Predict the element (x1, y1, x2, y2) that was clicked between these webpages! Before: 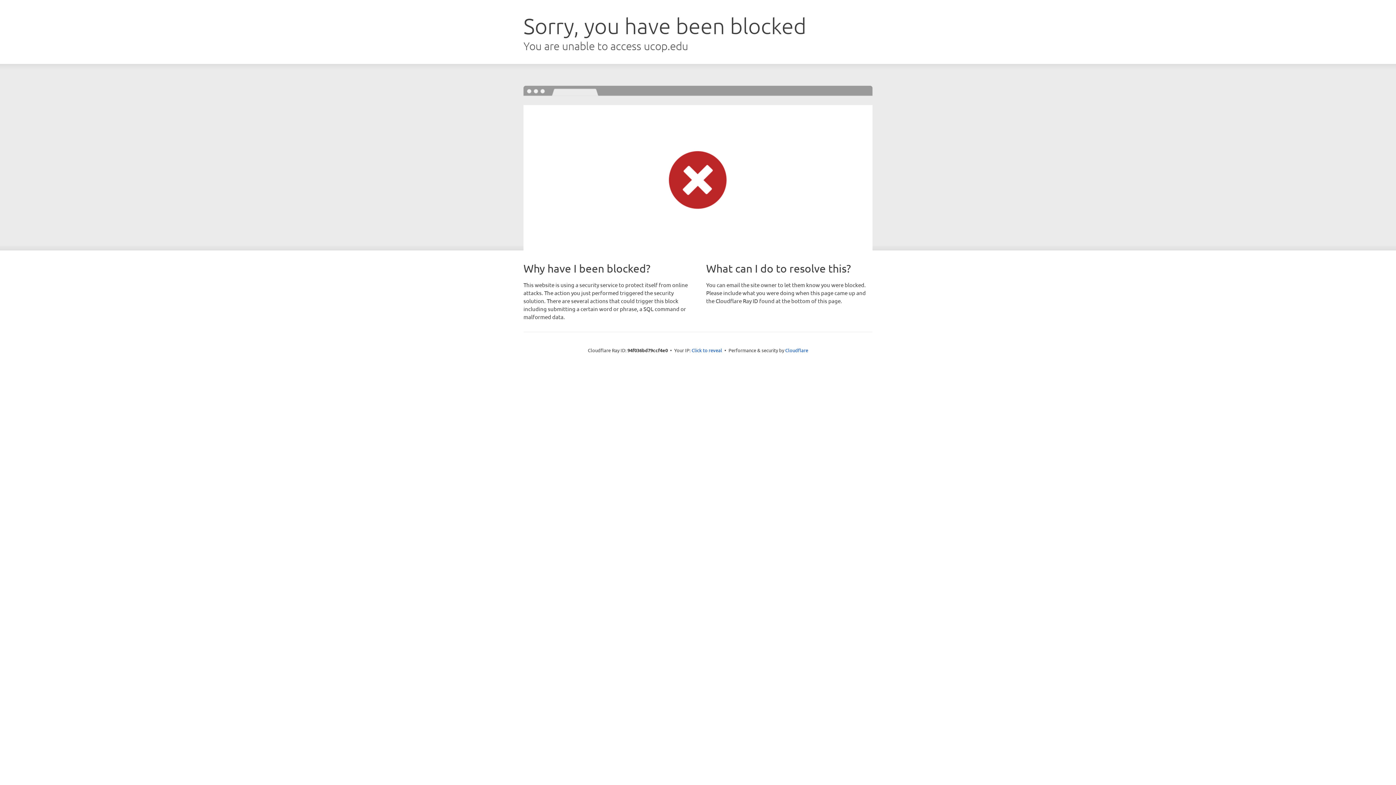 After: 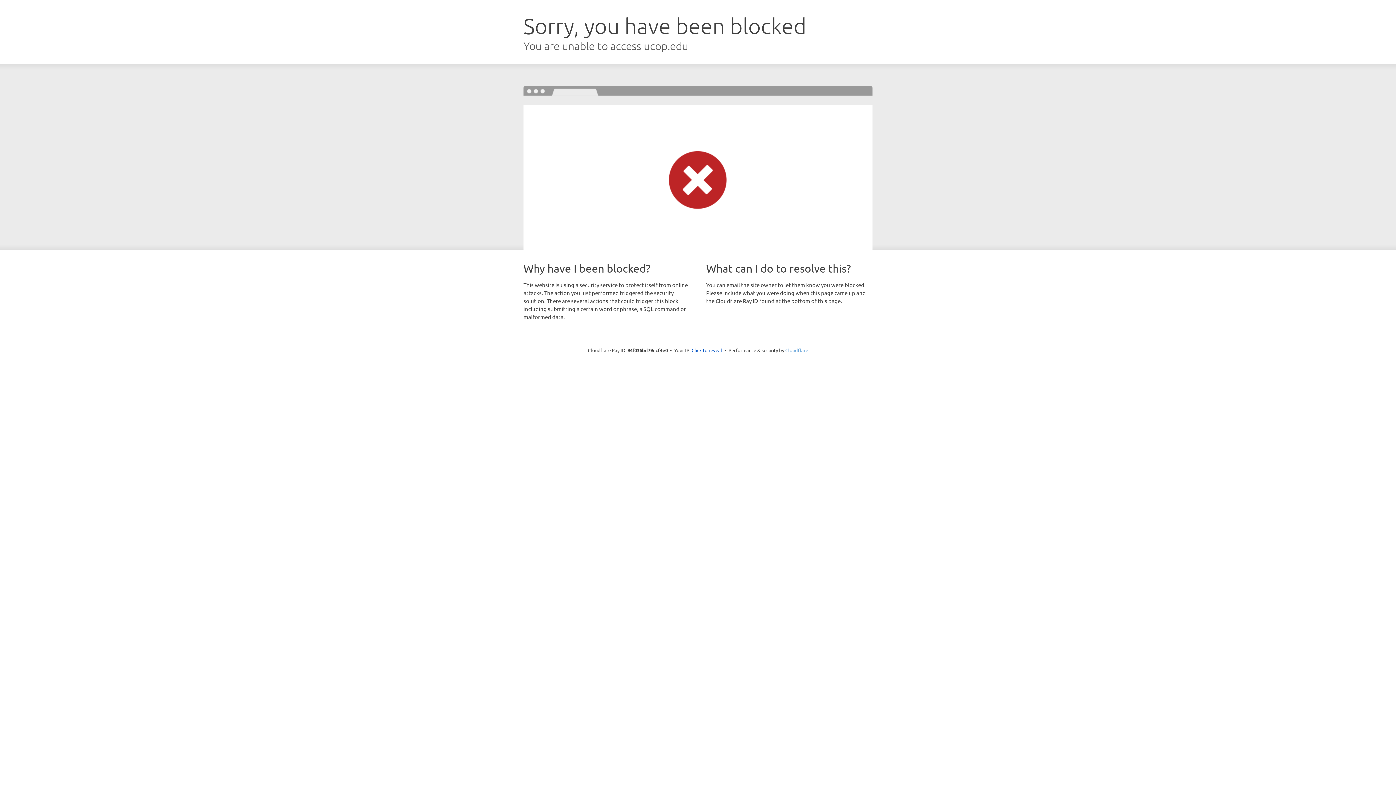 Action: bbox: (785, 347, 808, 353) label: Cloudflare